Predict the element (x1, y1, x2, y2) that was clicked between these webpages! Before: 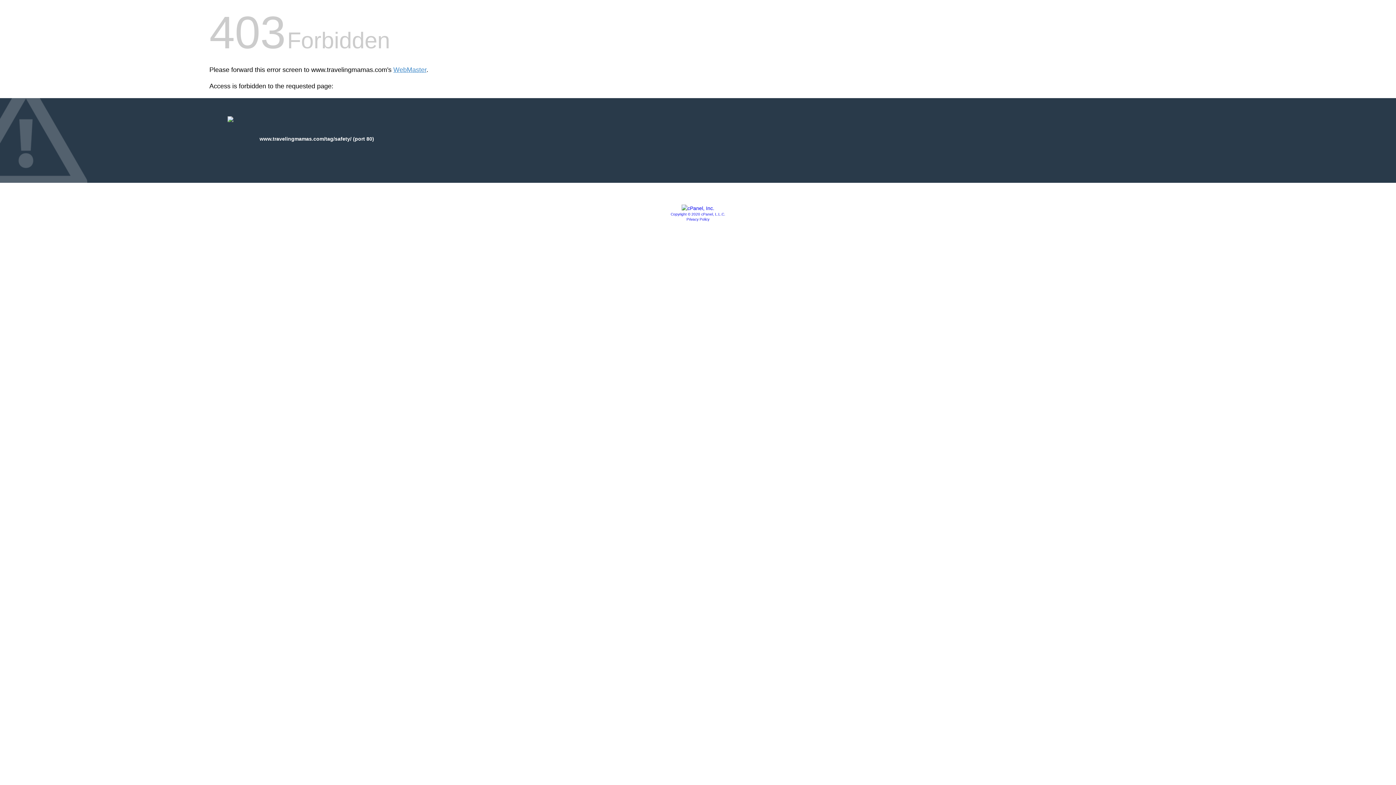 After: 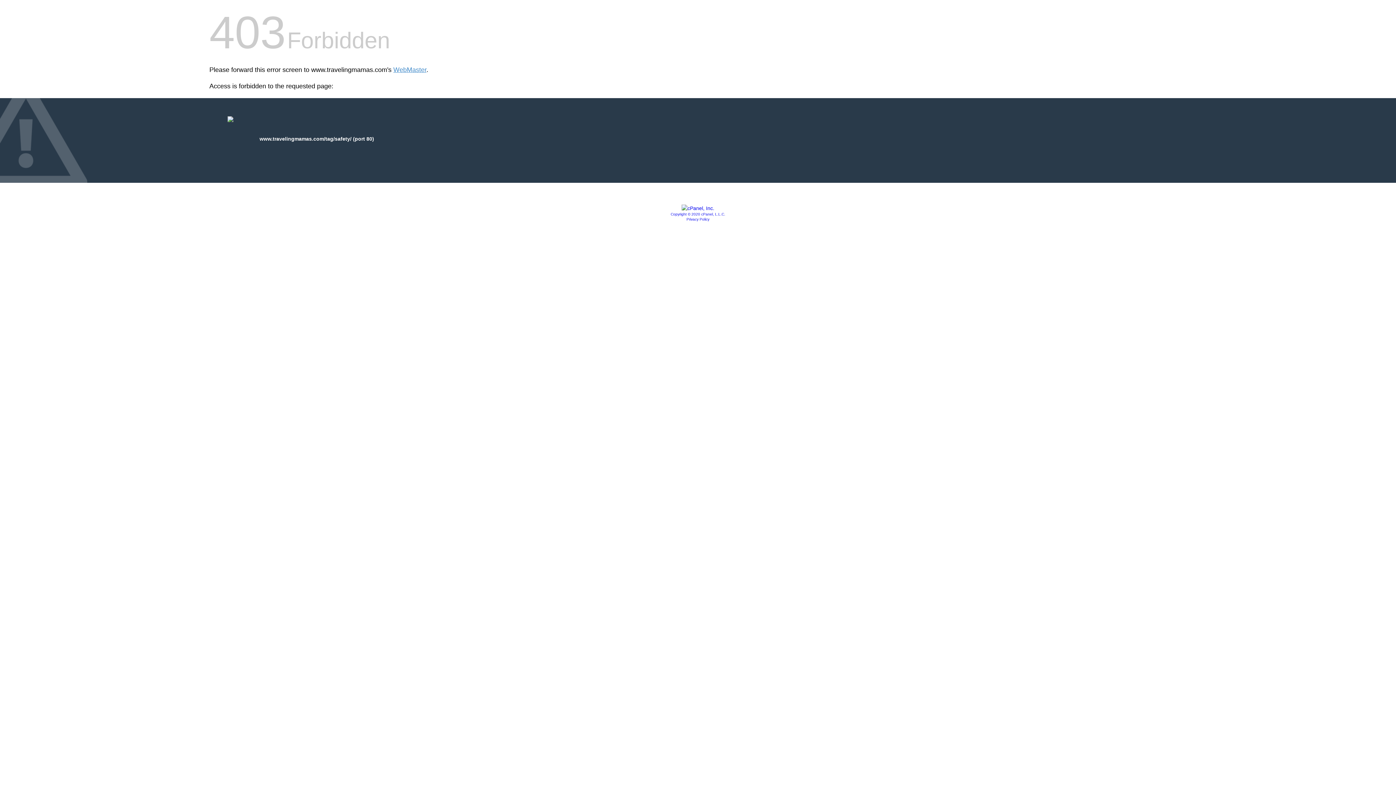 Action: bbox: (681, 205, 714, 211)